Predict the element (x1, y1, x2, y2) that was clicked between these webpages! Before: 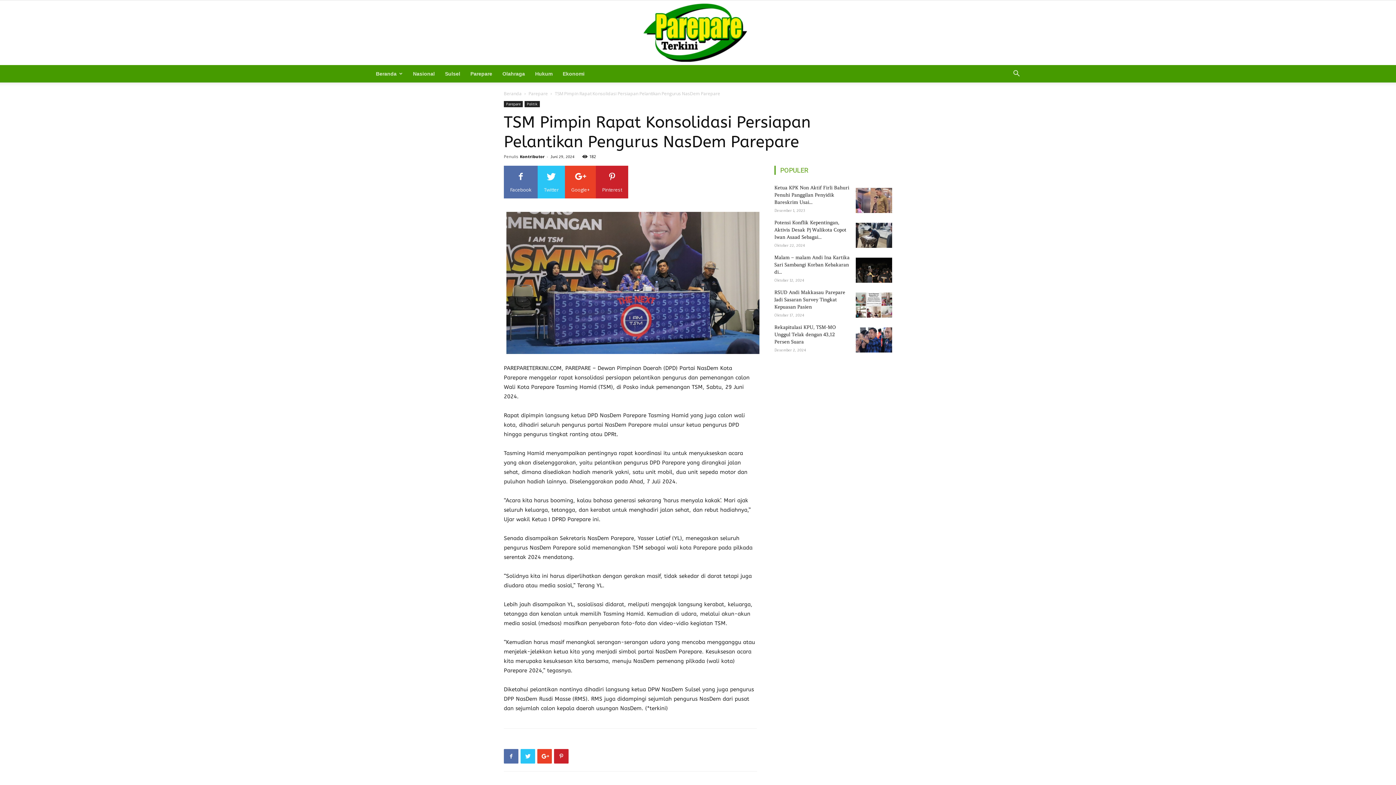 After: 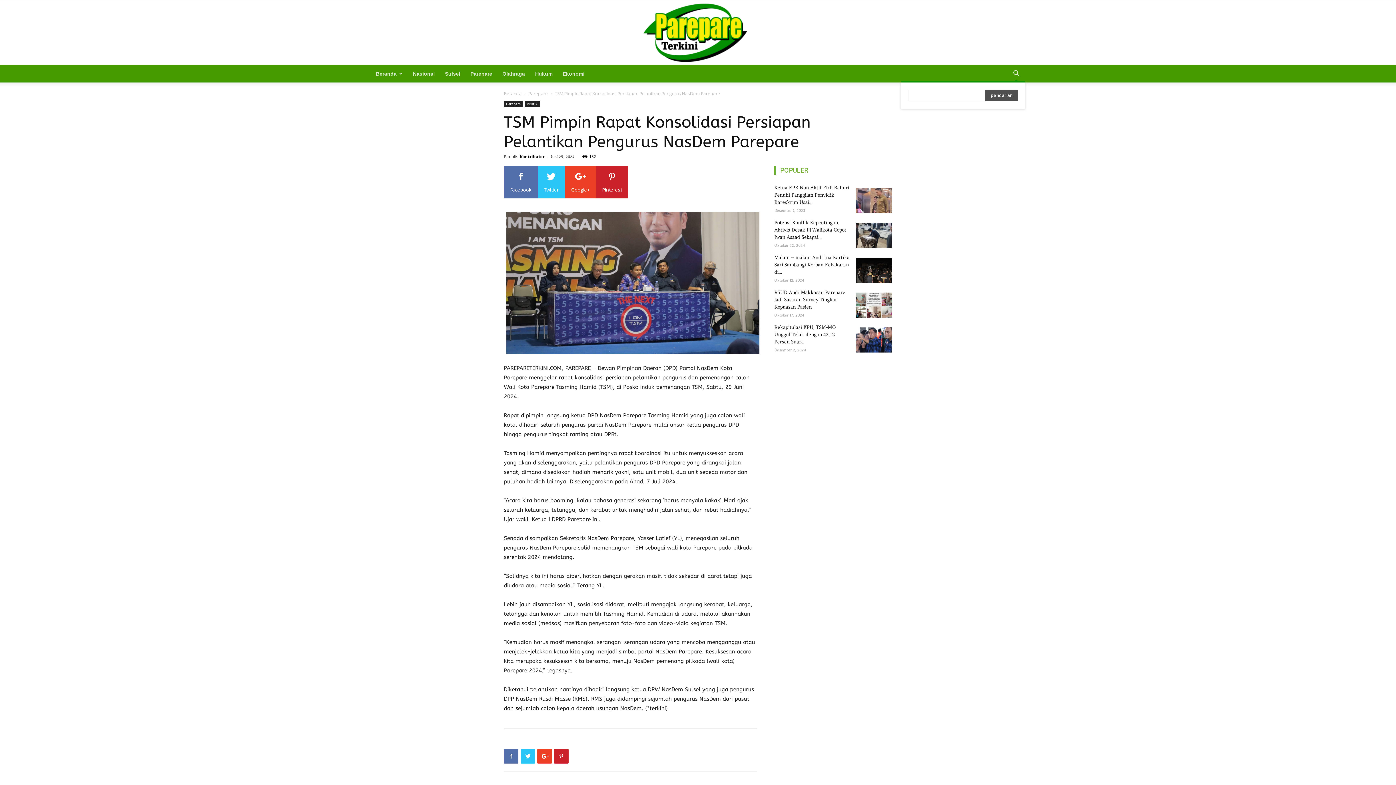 Action: bbox: (1008, 70, 1025, 77)